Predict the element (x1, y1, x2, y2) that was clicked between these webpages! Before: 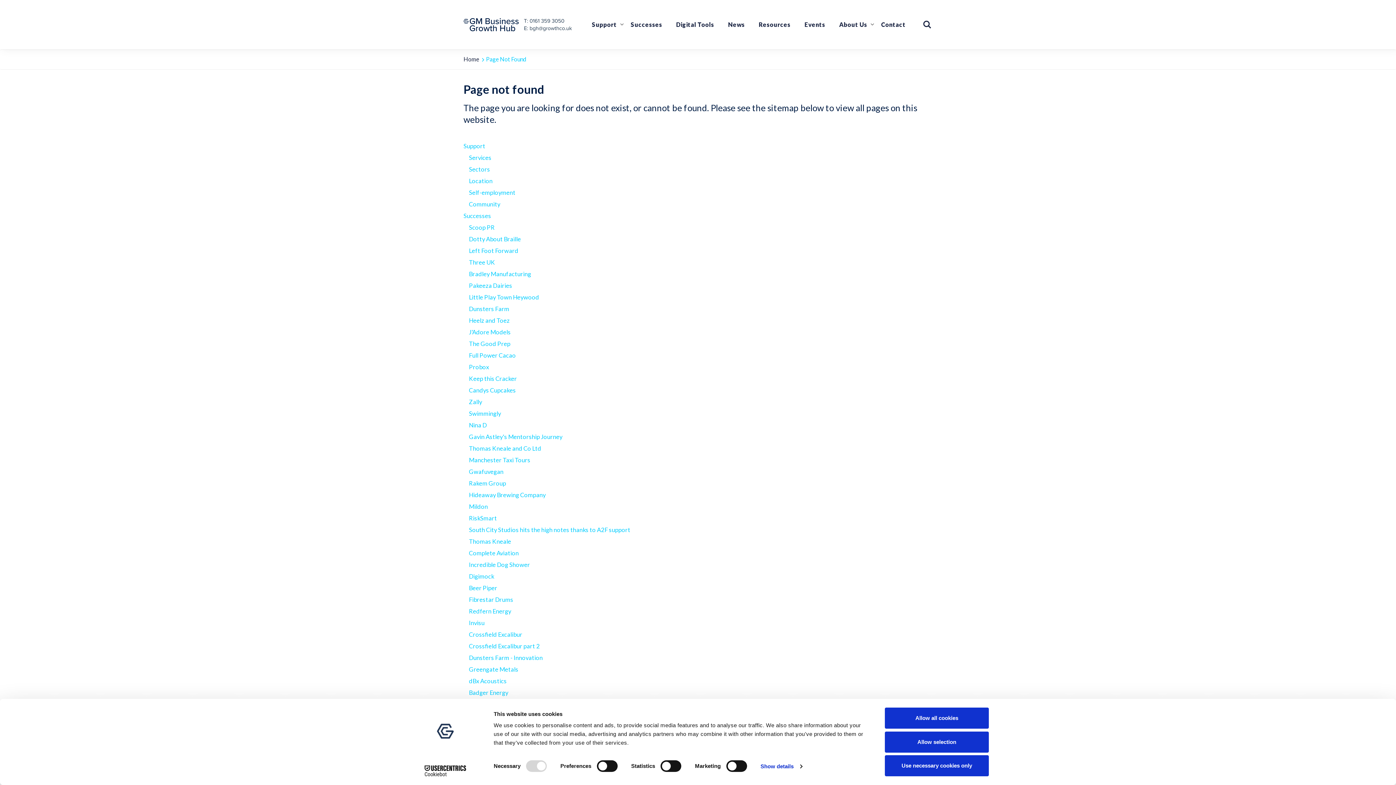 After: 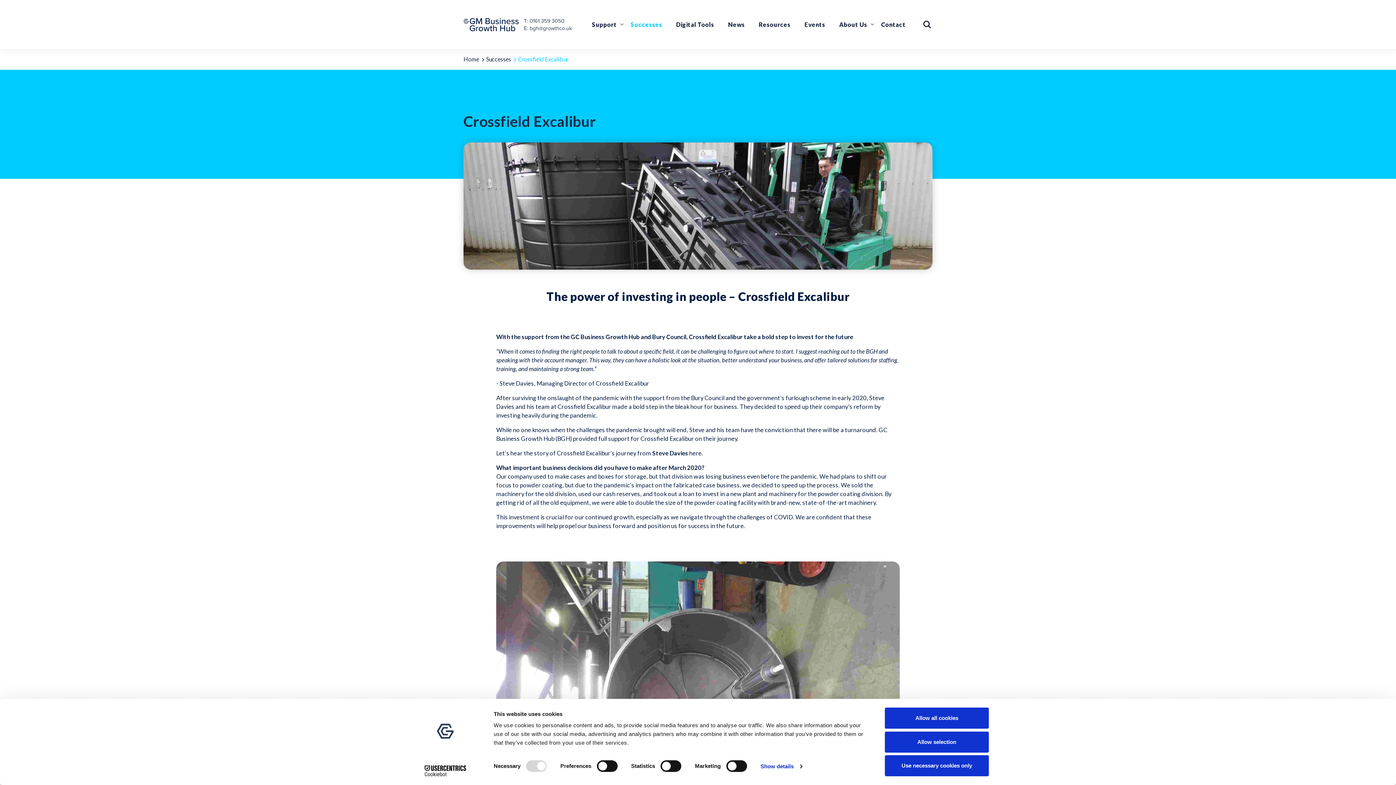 Action: bbox: (469, 631, 522, 638) label: Crossfield Excalibur